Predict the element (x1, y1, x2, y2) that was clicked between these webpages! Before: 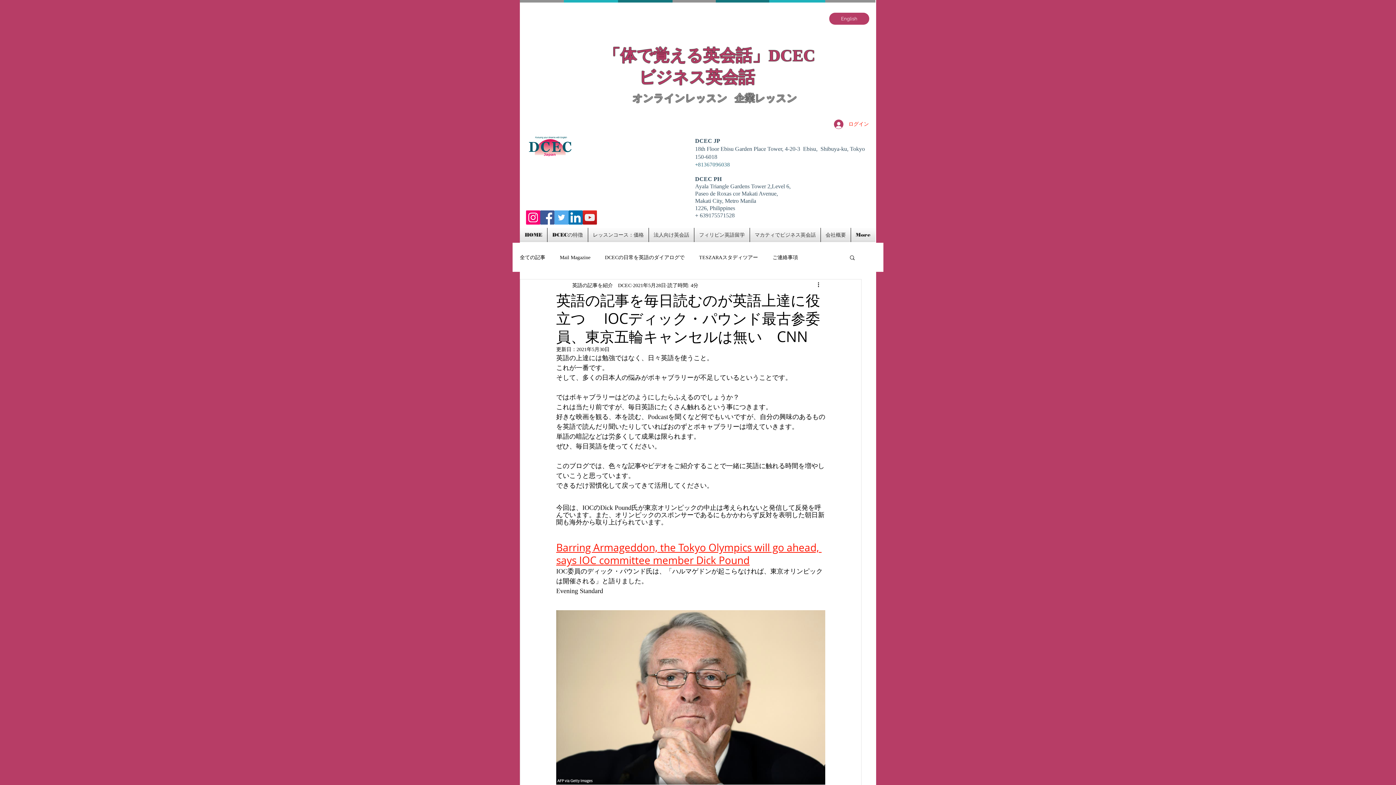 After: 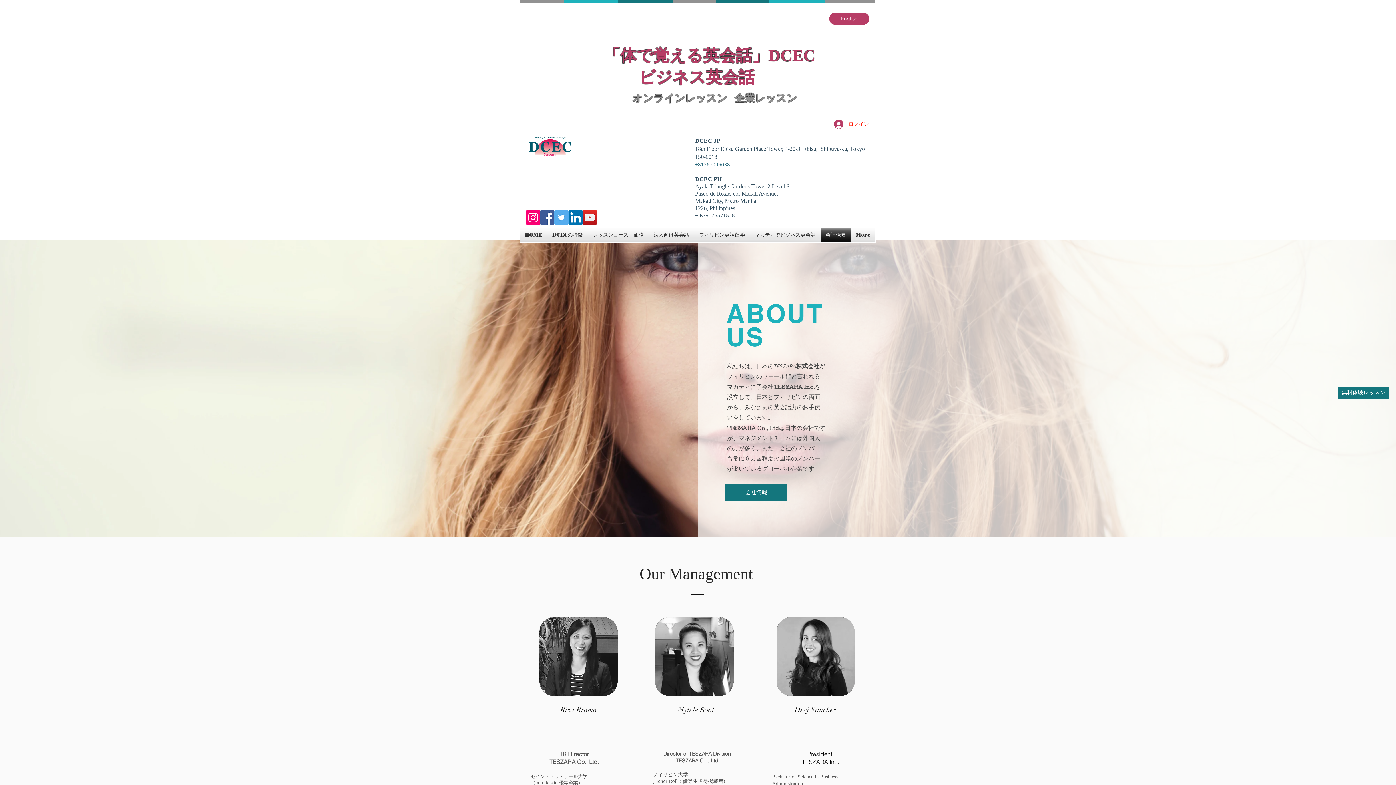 Action: bbox: (821, 228, 850, 242) label: 会社概要